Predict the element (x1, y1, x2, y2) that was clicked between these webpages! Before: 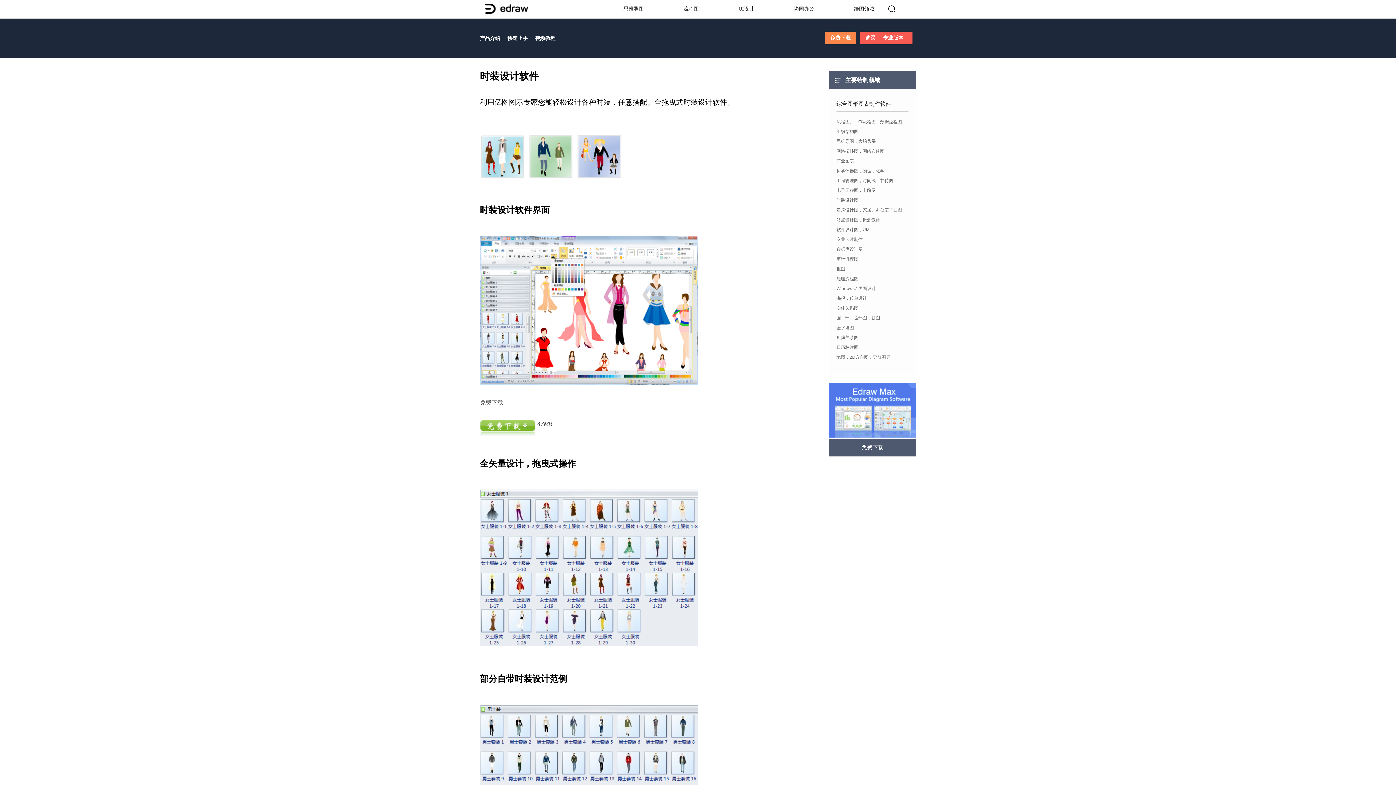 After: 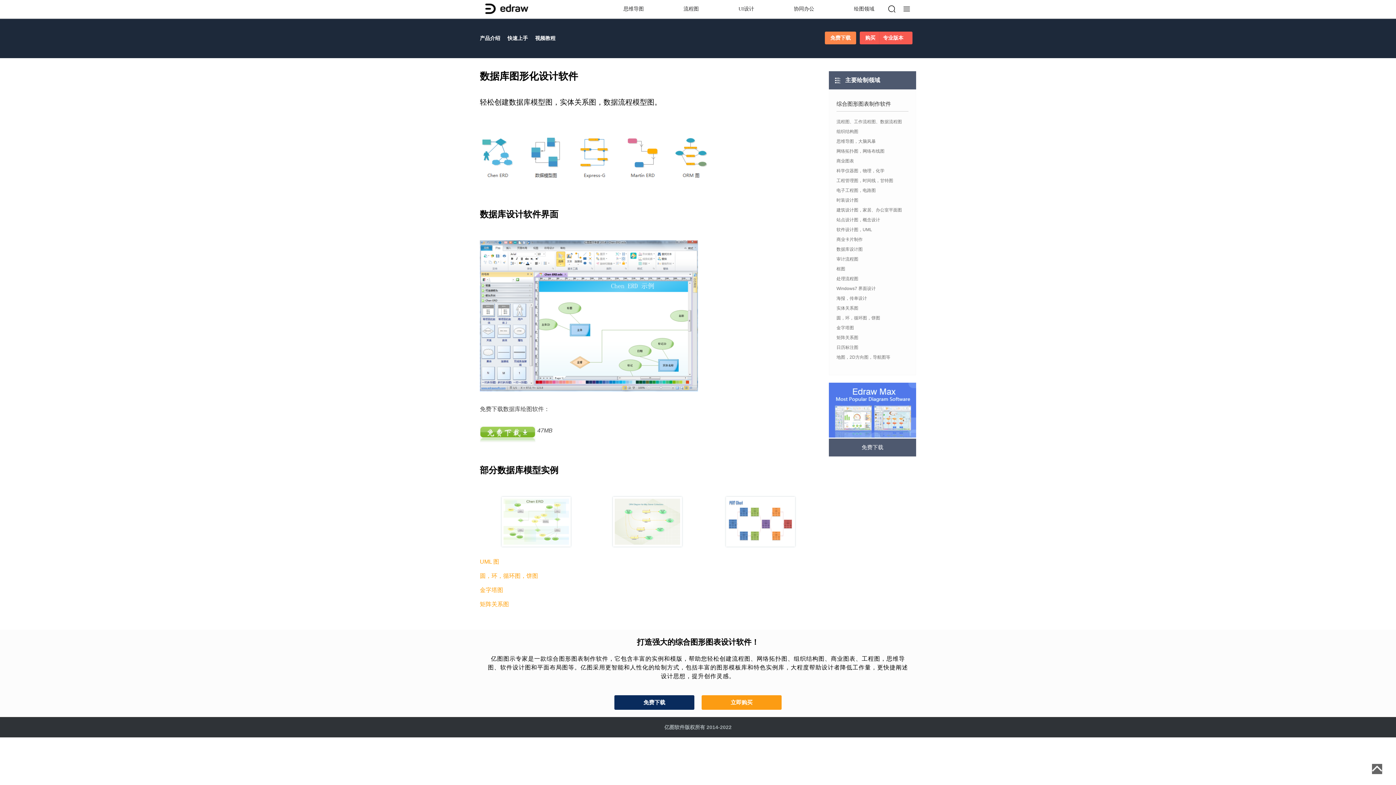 Action: bbox: (836, 246, 862, 252) label: 数据库设计图